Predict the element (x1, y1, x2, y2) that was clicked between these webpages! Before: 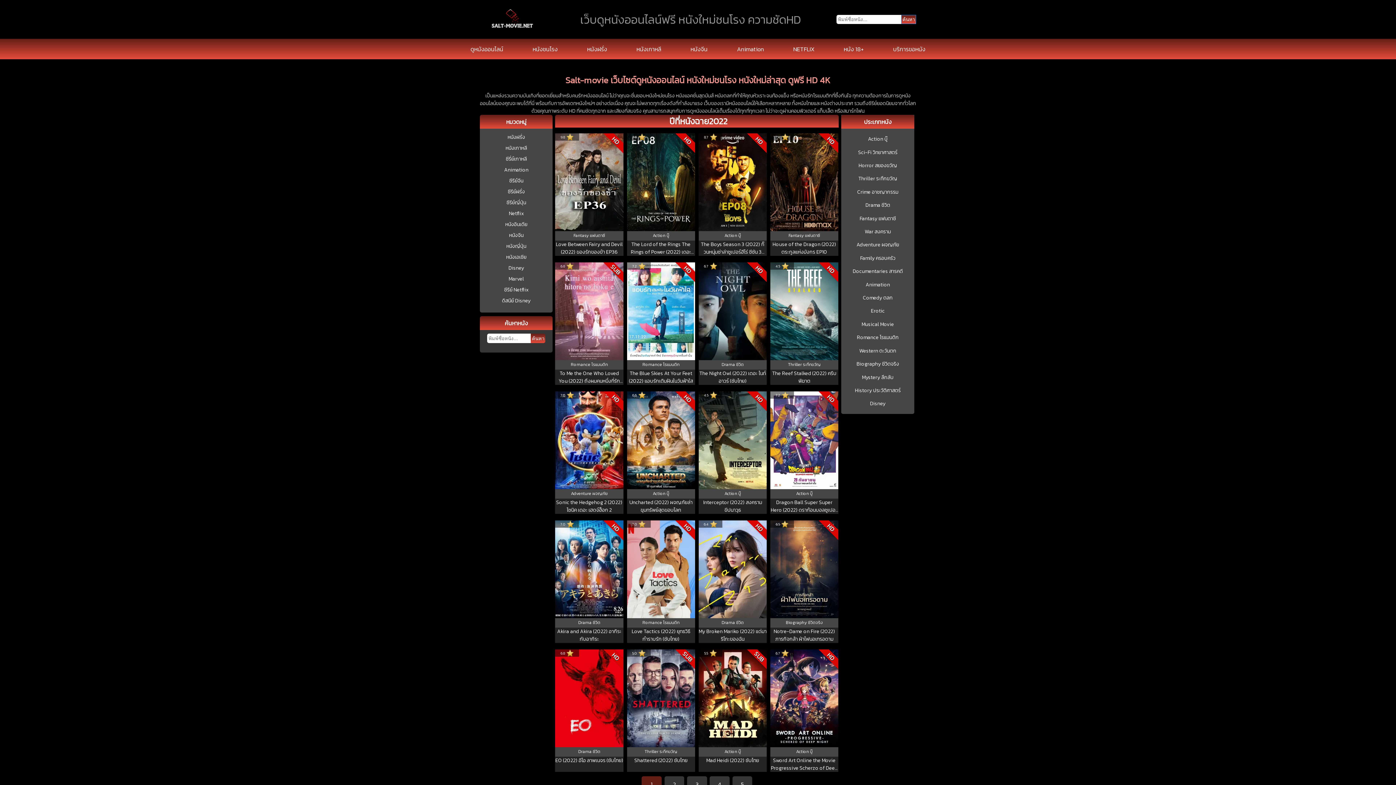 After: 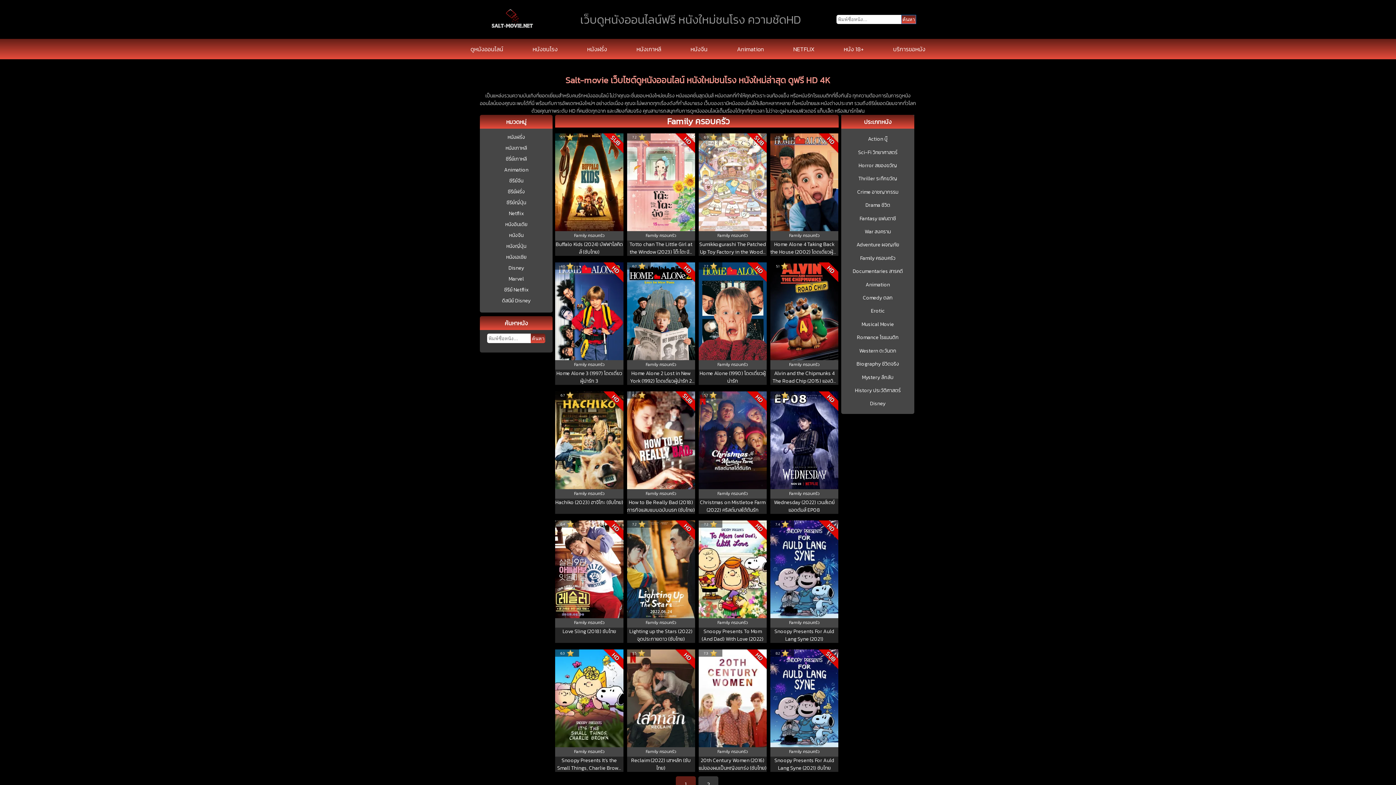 Action: label: Family ครอบครัว bbox: (860, 254, 895, 262)